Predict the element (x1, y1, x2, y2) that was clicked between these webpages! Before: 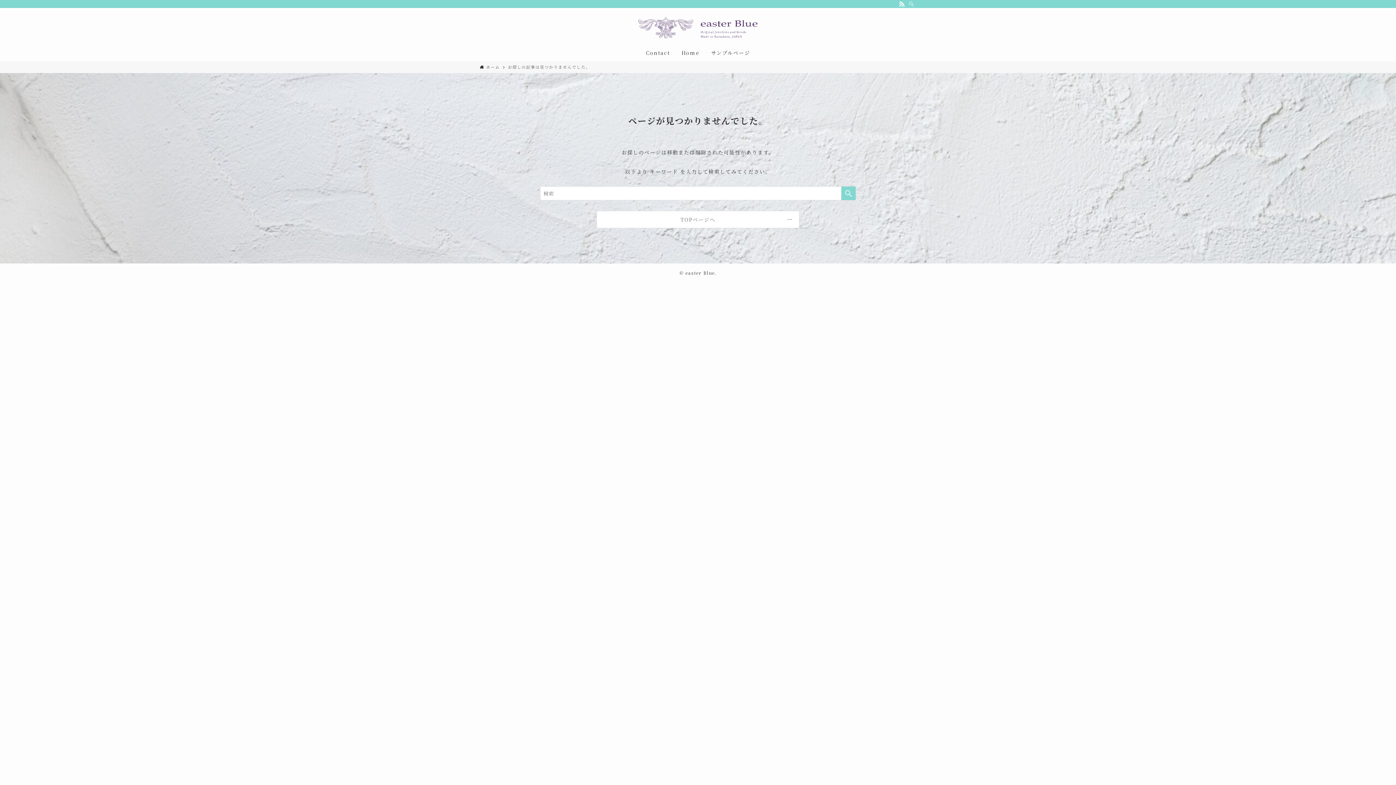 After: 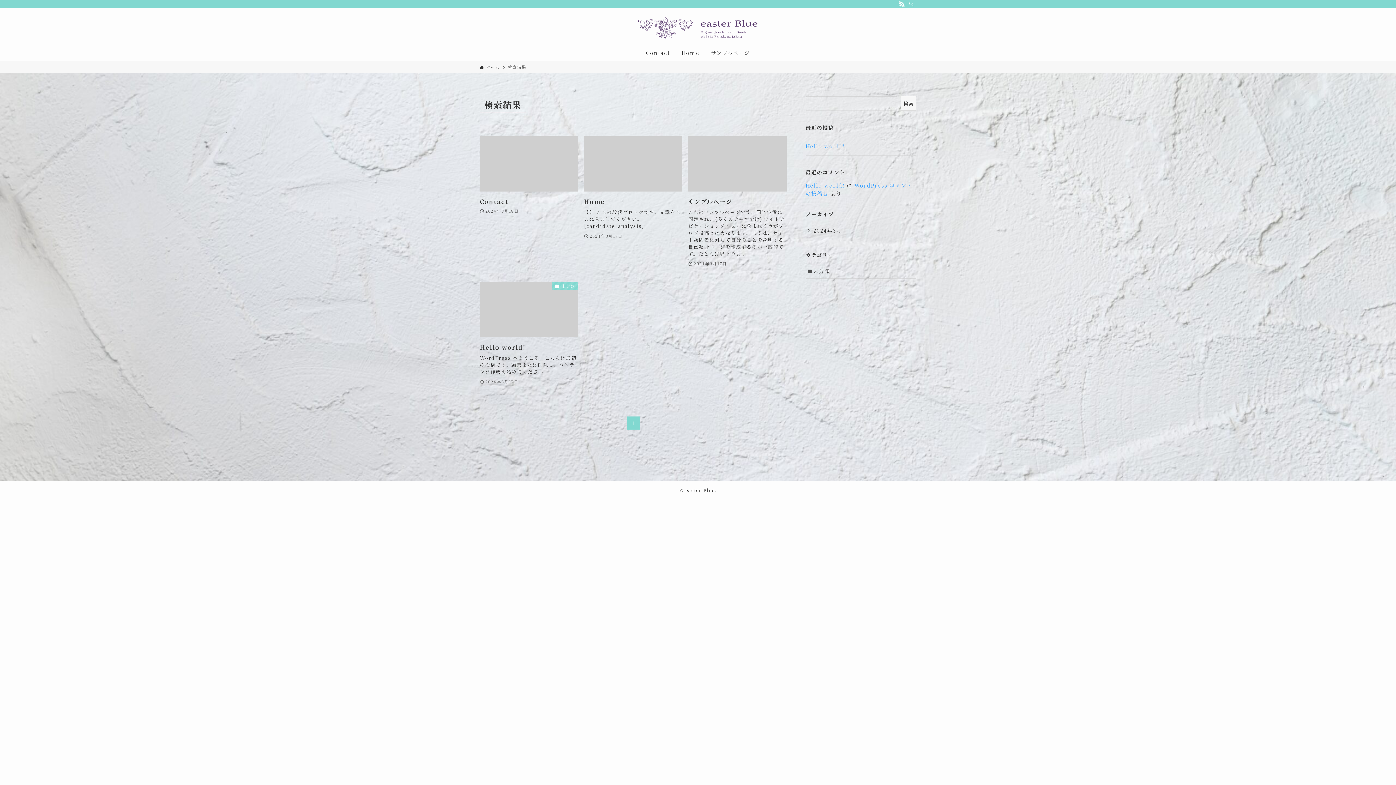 Action: label: 検索を実行する bbox: (841, 186, 856, 200)